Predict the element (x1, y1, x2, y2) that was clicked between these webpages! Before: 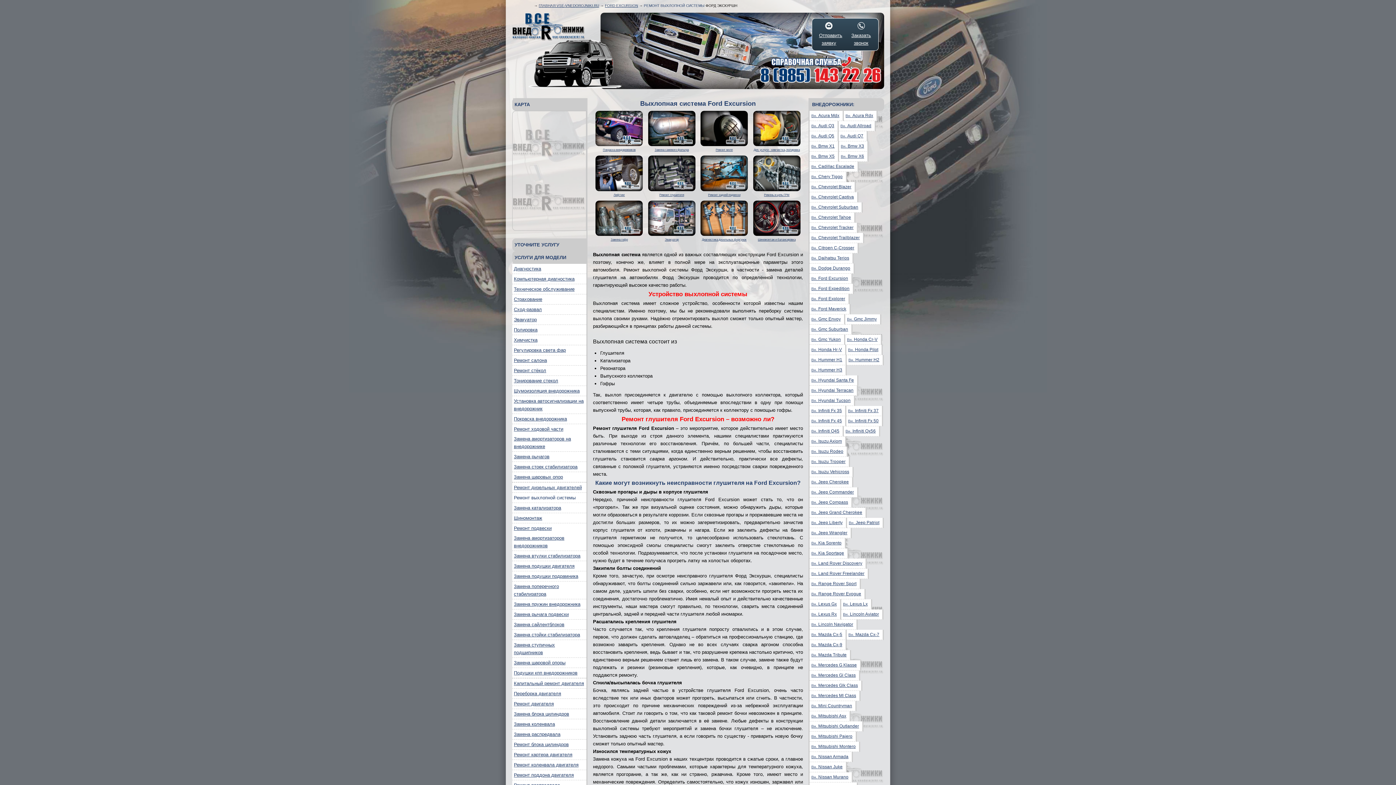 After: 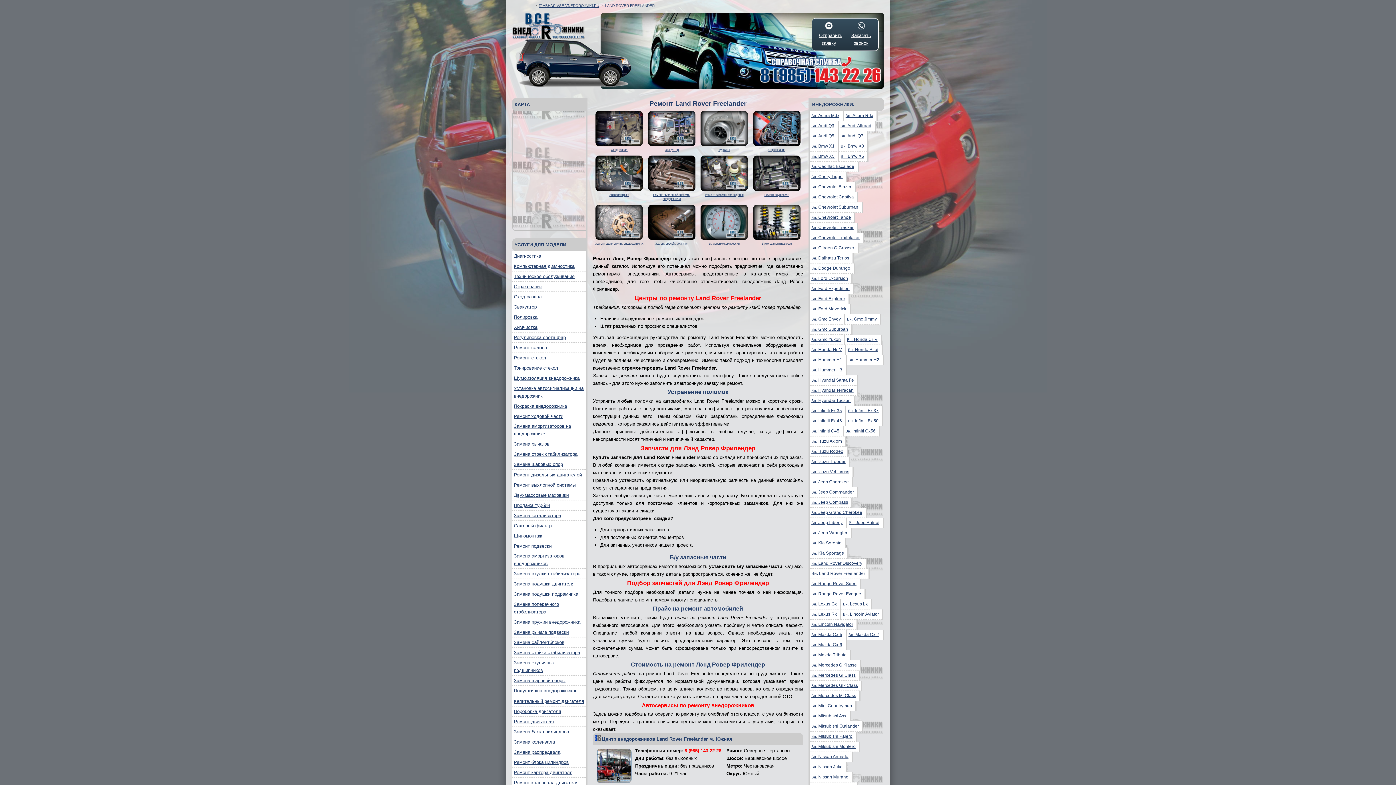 Action: bbox: (809, 569, 866, 578) label: Вн. Land Rover Freelander